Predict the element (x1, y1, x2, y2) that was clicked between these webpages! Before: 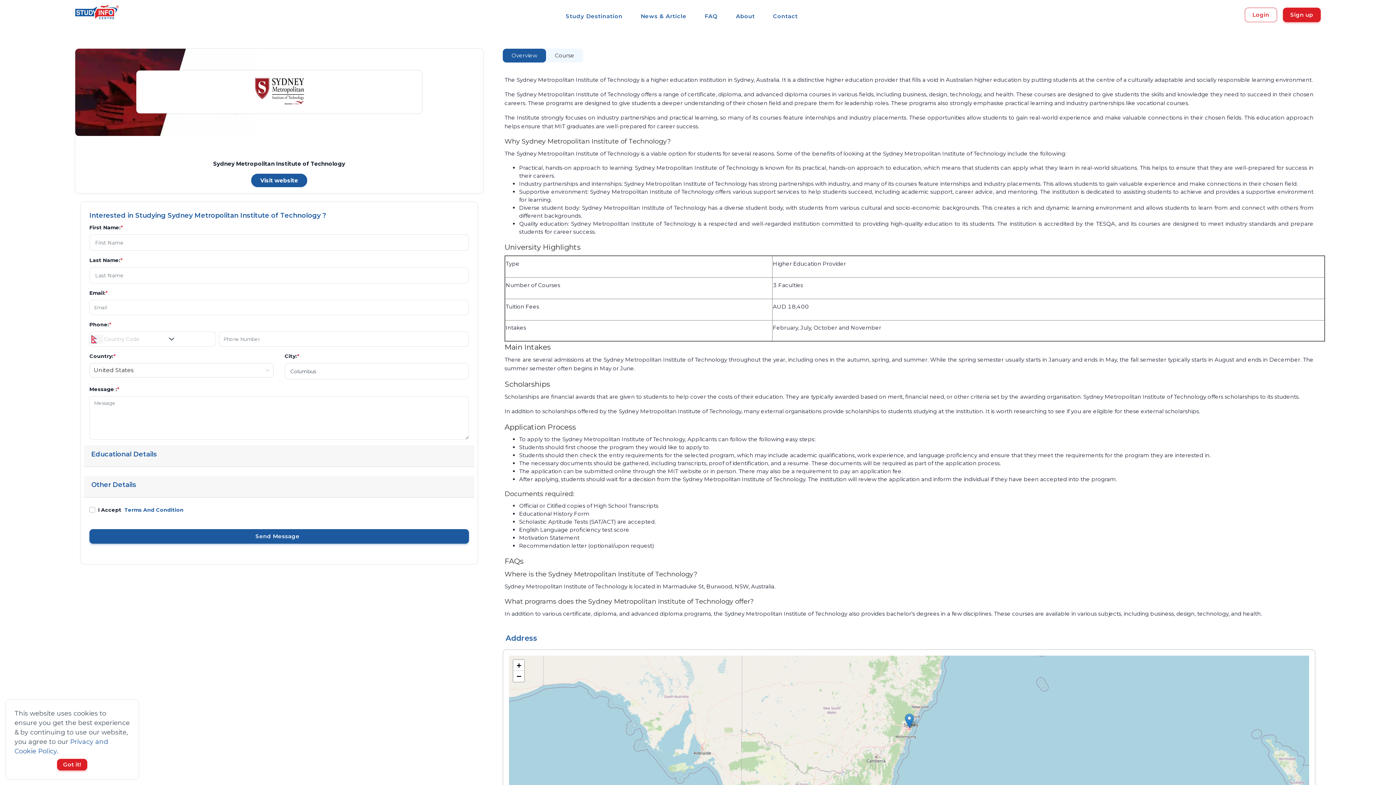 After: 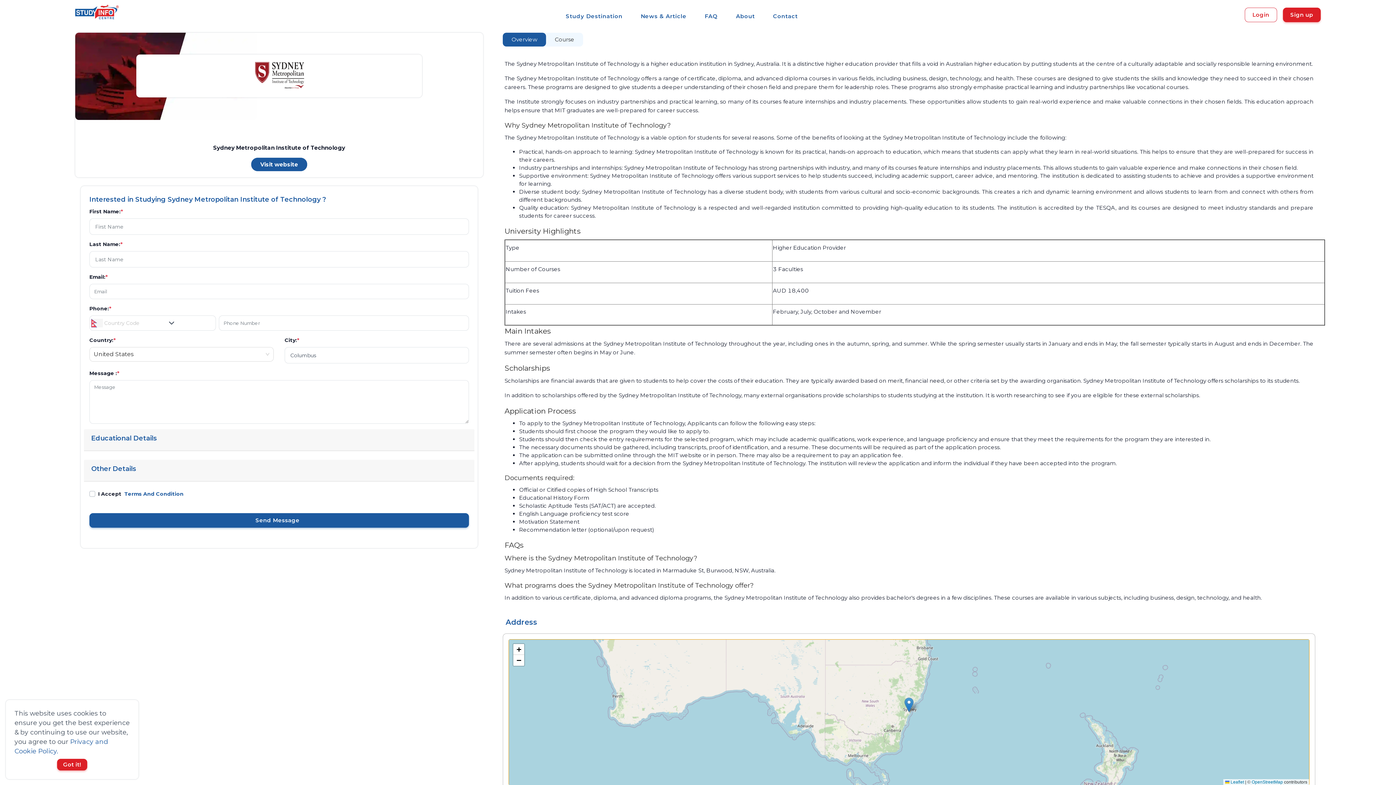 Action: bbox: (513, 671, 524, 682) label: Zoom out